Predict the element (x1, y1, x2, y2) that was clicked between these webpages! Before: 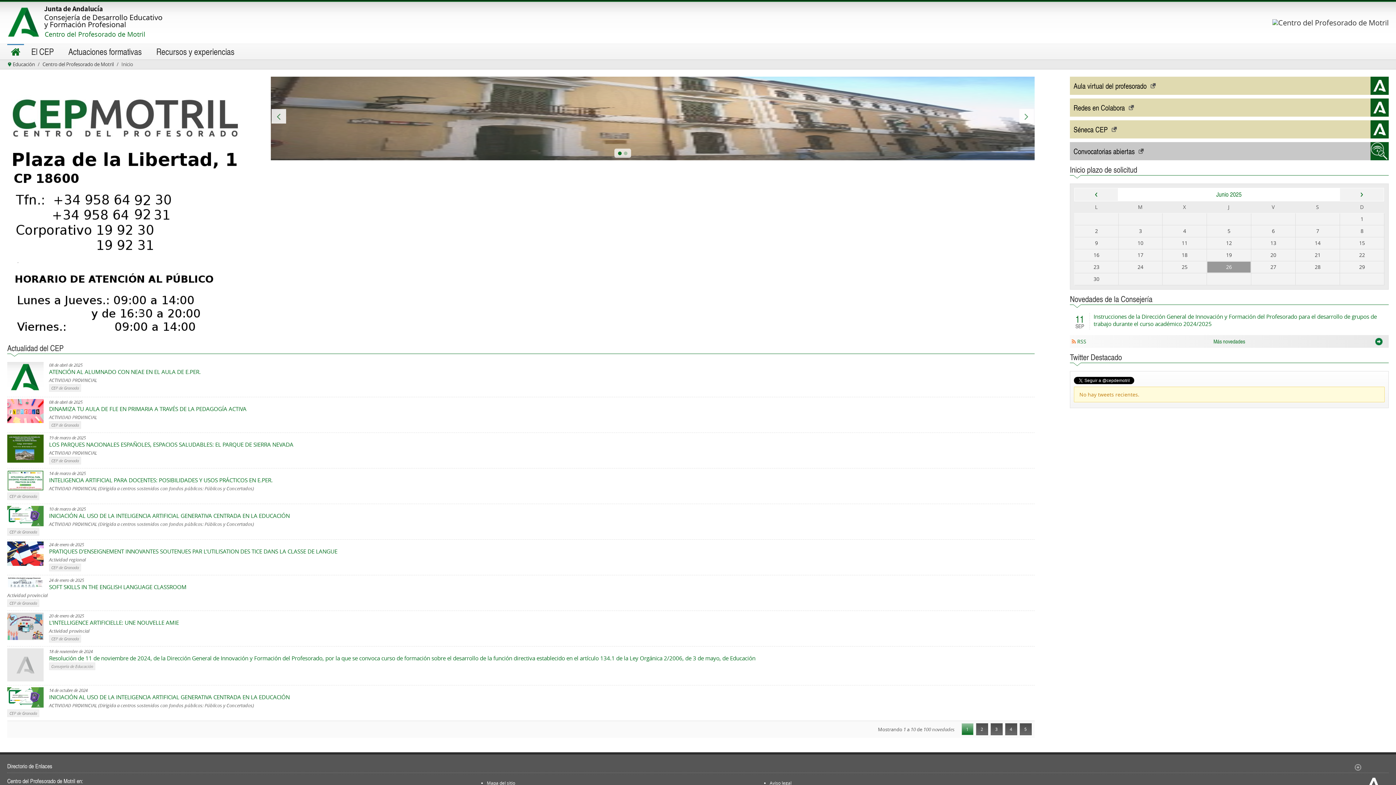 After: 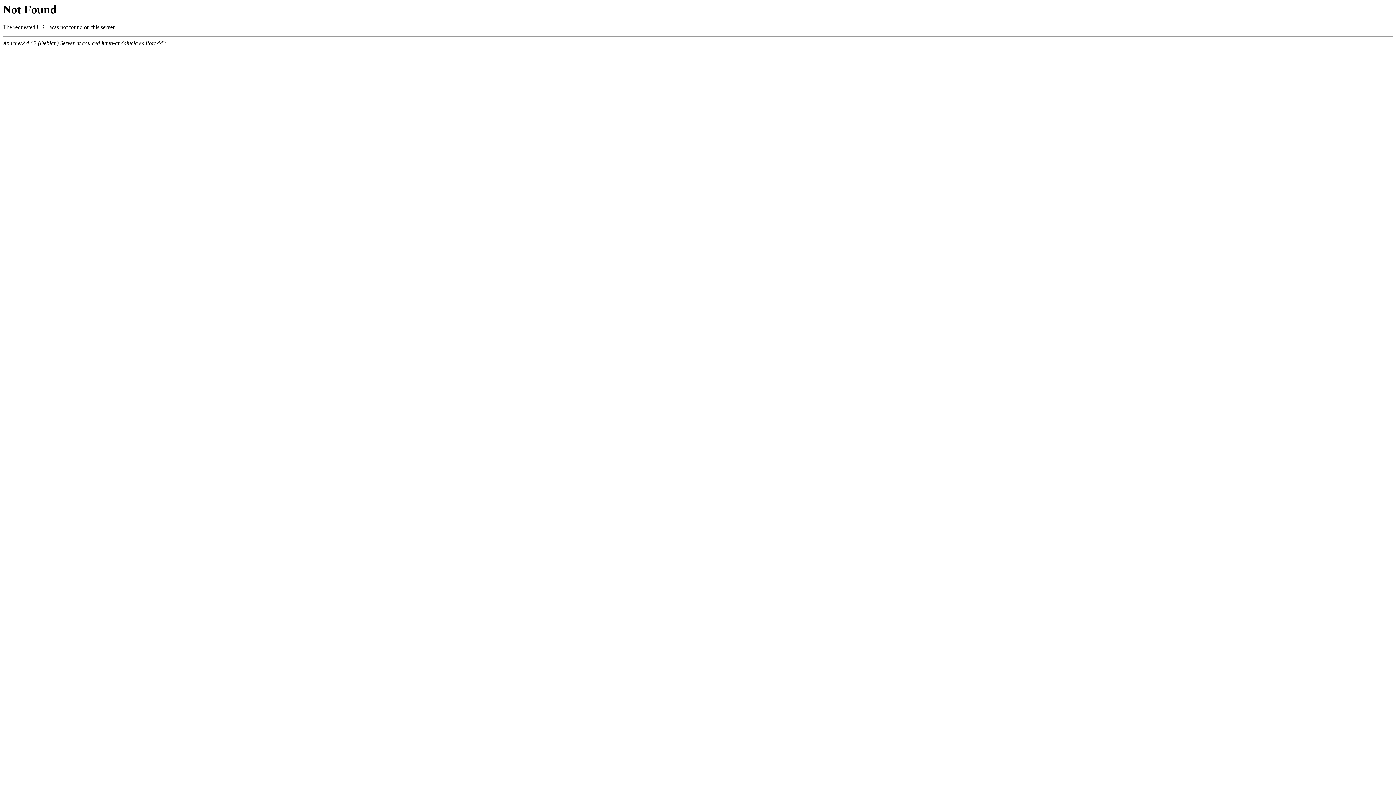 Action: bbox: (1340, 213, 1384, 224) label: 1